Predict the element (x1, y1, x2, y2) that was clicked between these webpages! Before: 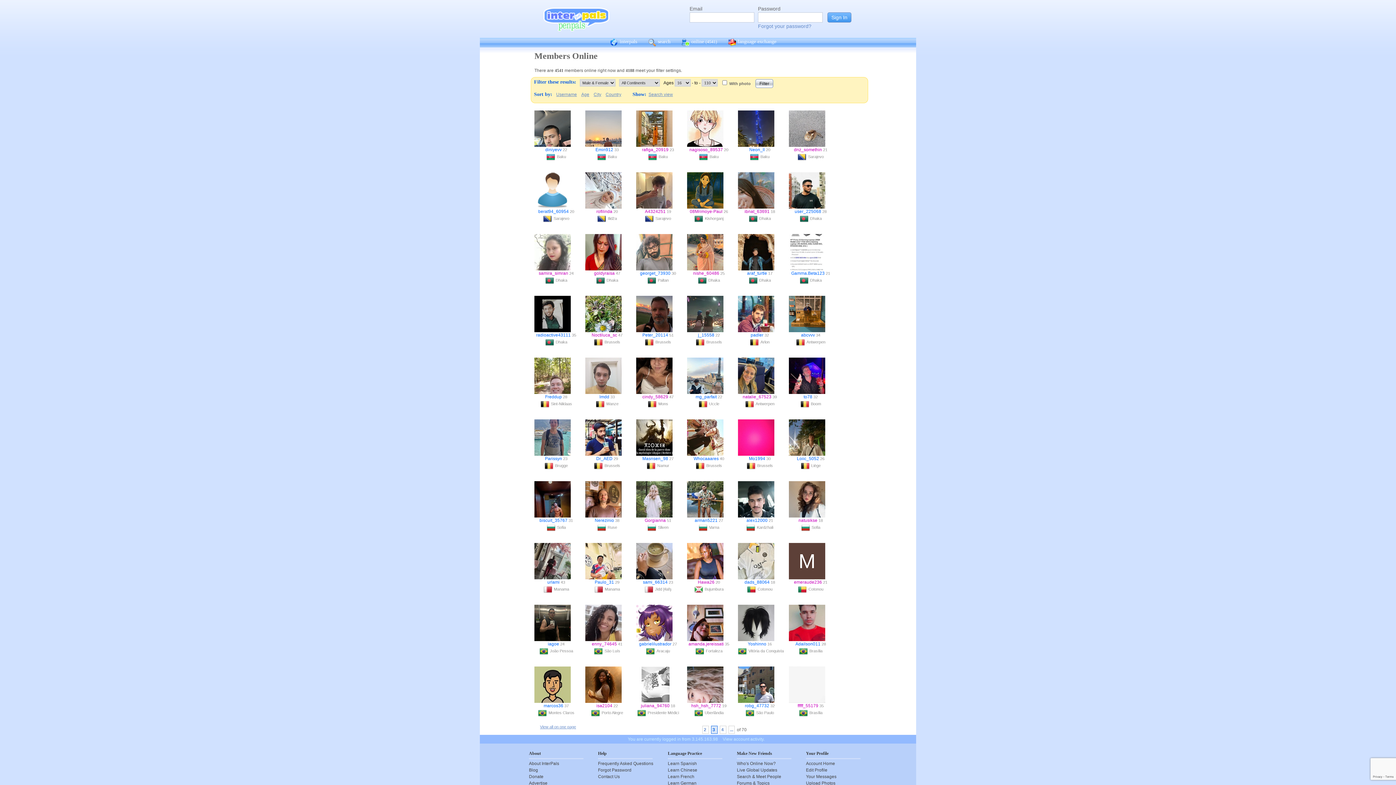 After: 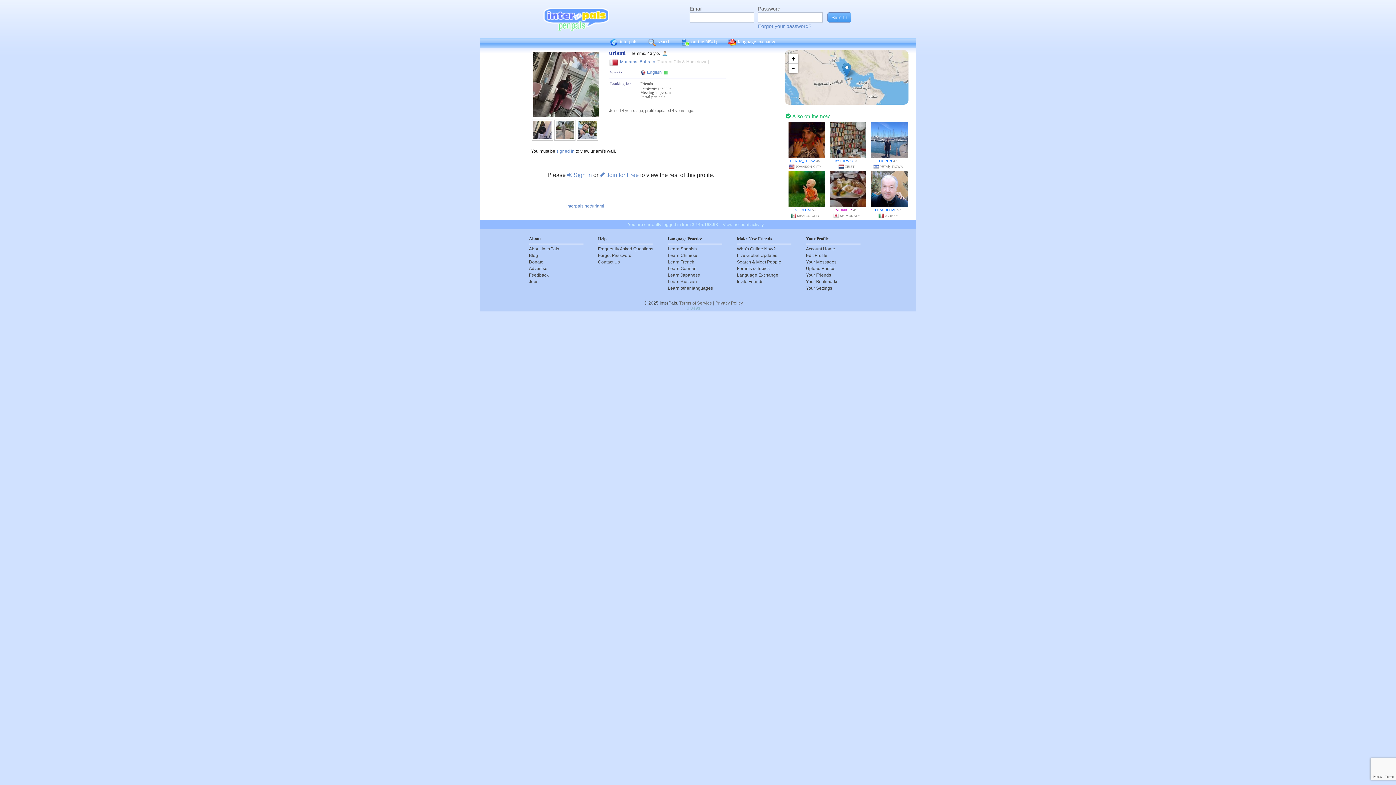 Action: bbox: (547, 580, 559, 585) label: urlami